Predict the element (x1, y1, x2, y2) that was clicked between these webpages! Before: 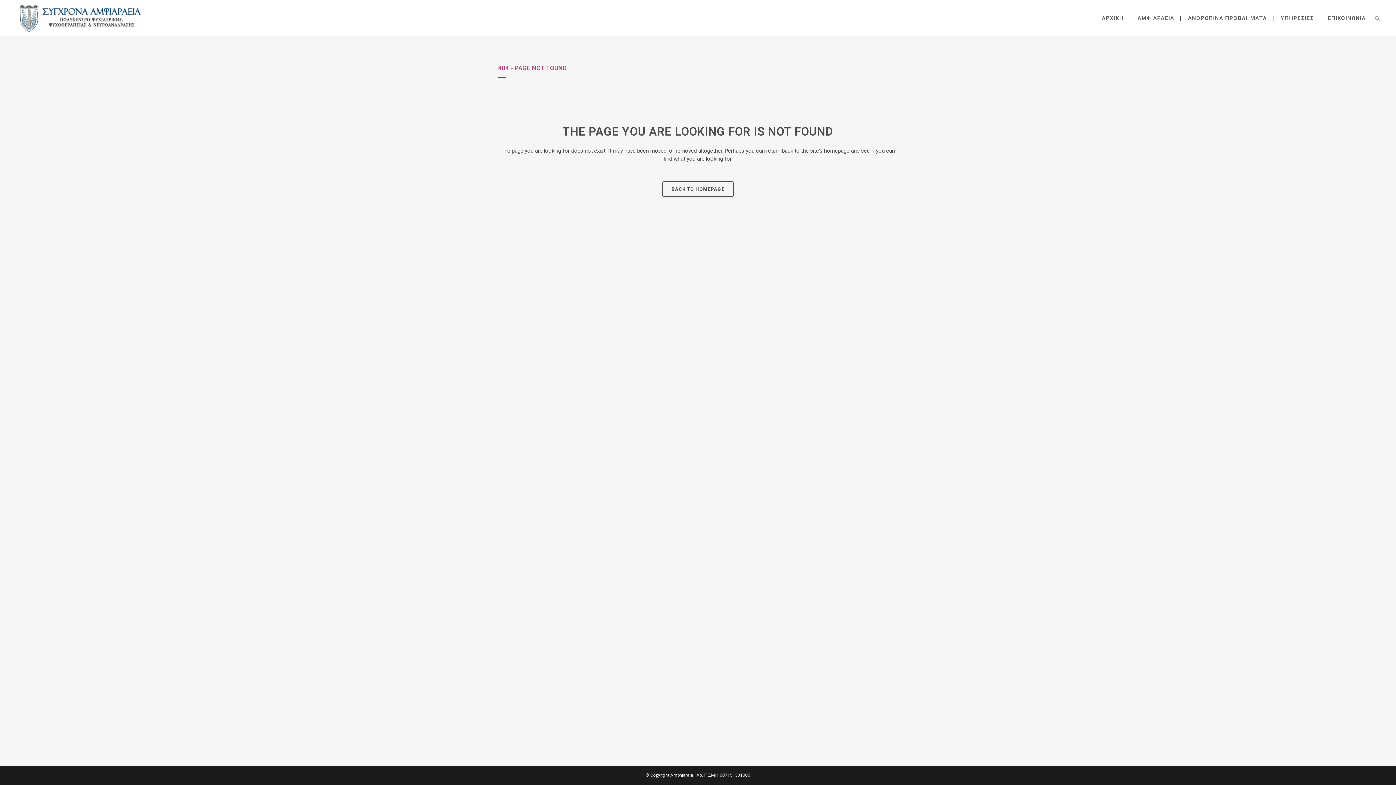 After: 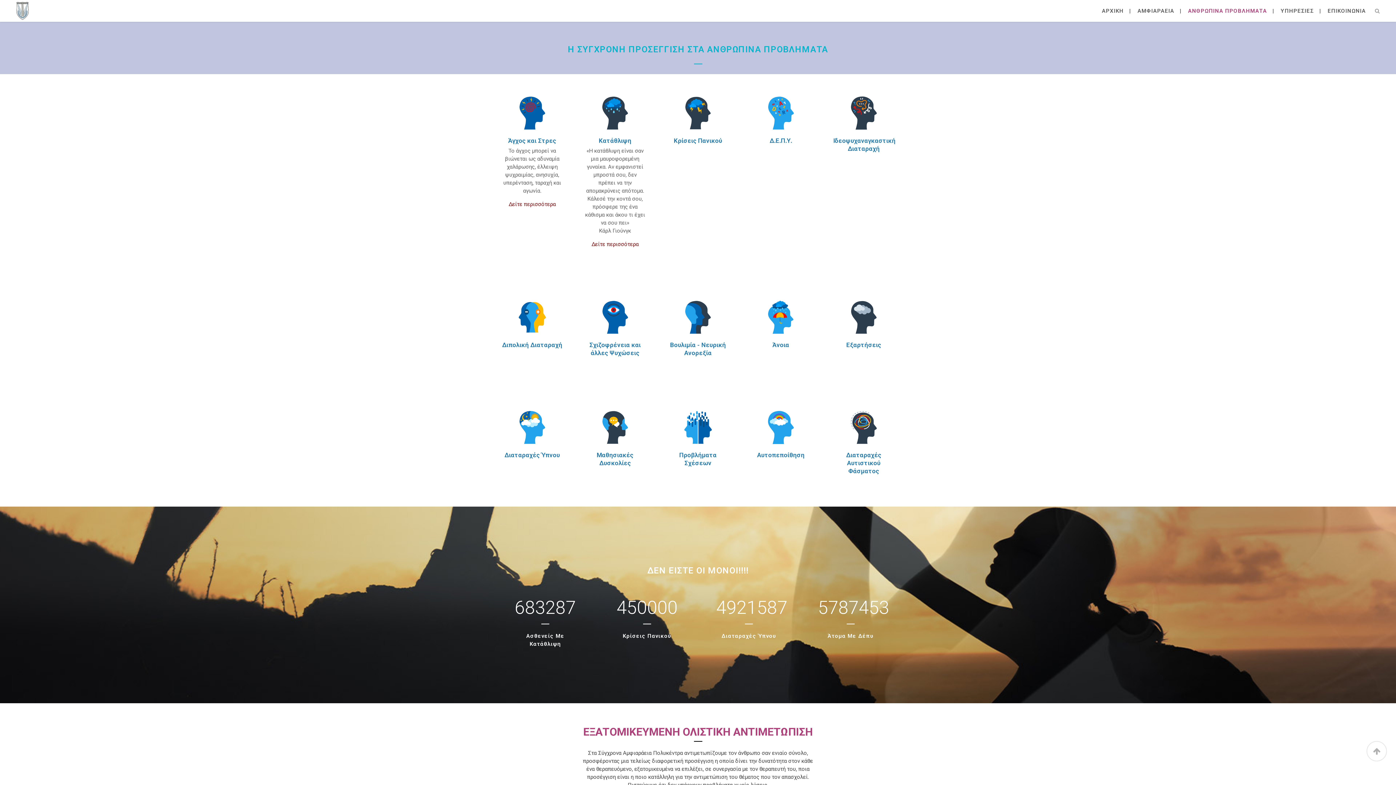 Action: bbox: (1182, 0, 1273, 36) label: ΑΝΘΡΩΠΙΝΑ ΠΡΟΒΛΗΜΑΤΑ